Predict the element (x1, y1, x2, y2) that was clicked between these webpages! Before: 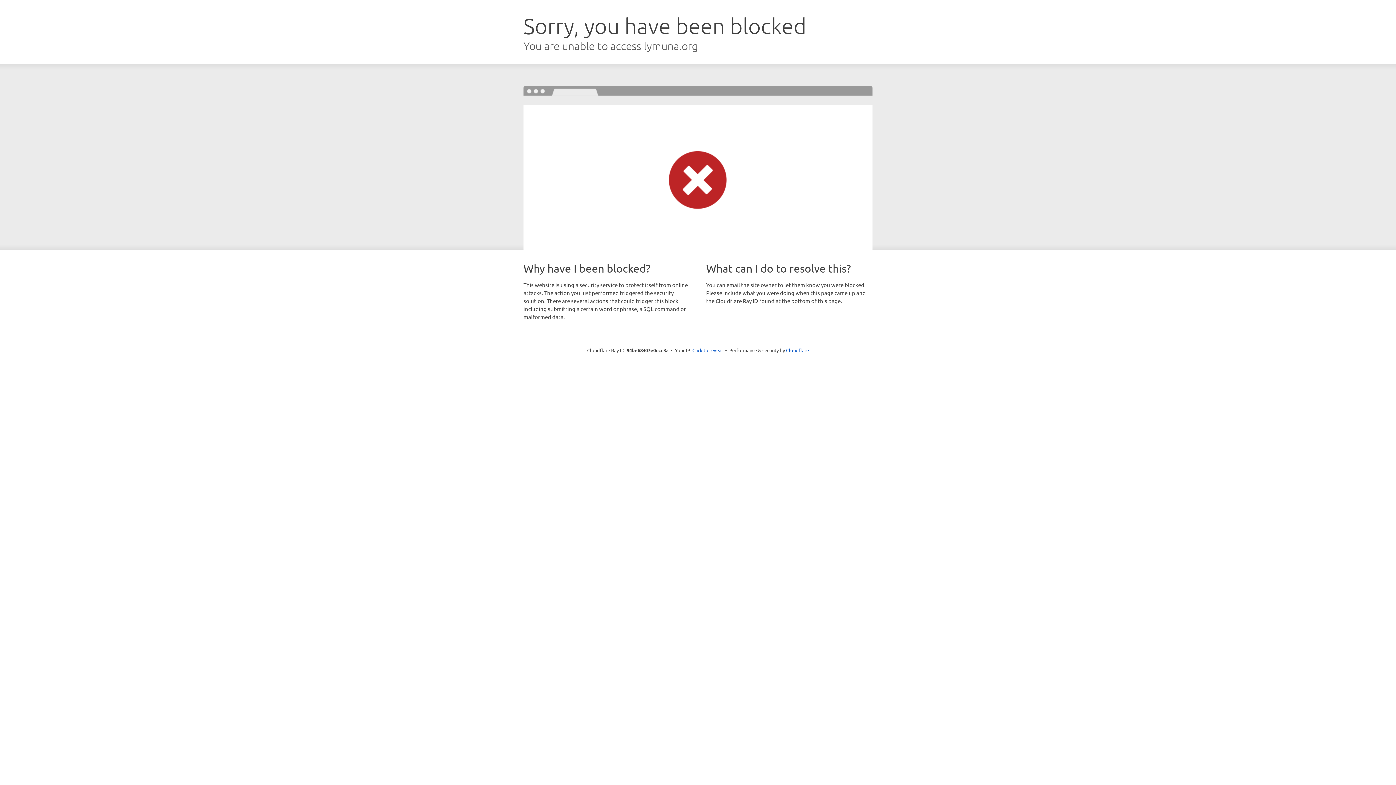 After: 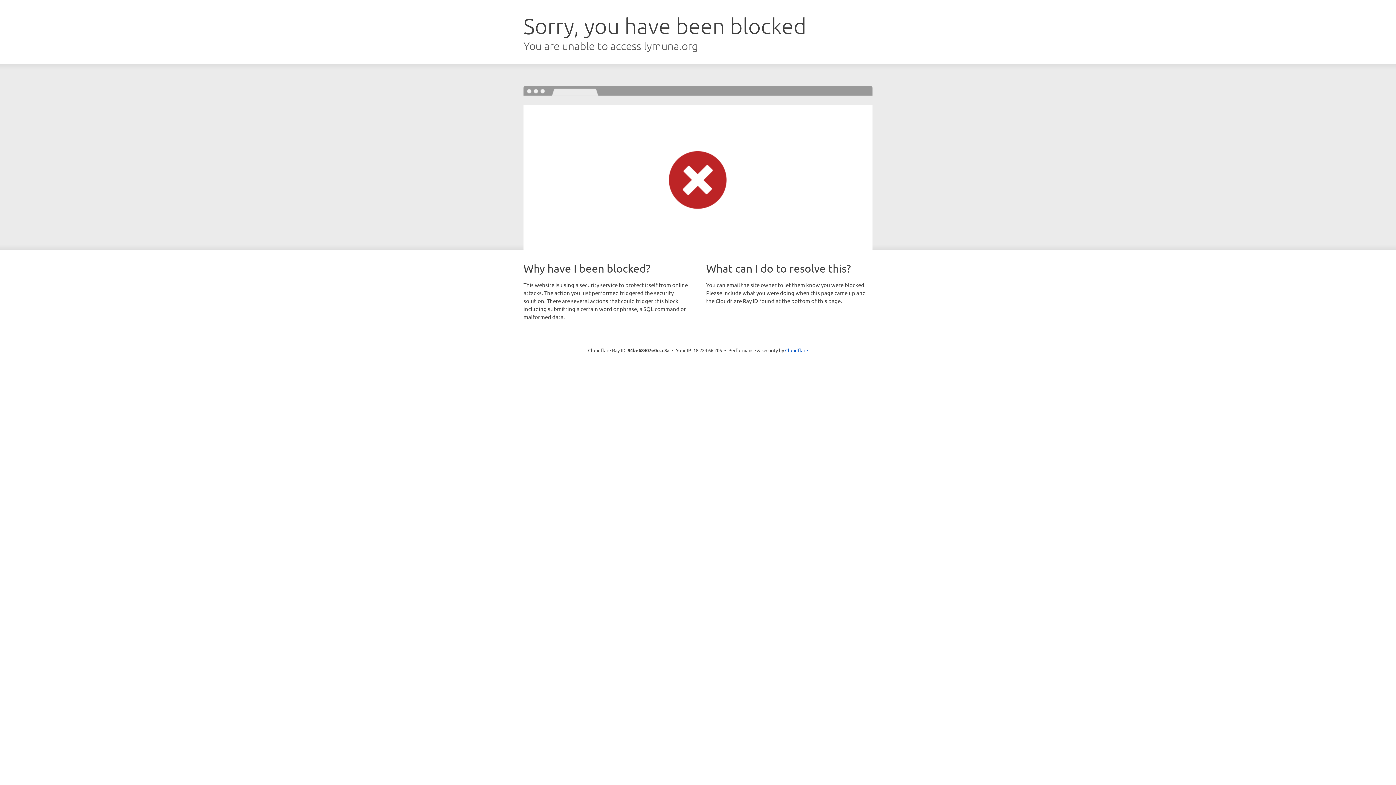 Action: label: Click to reveal bbox: (692, 346, 723, 353)